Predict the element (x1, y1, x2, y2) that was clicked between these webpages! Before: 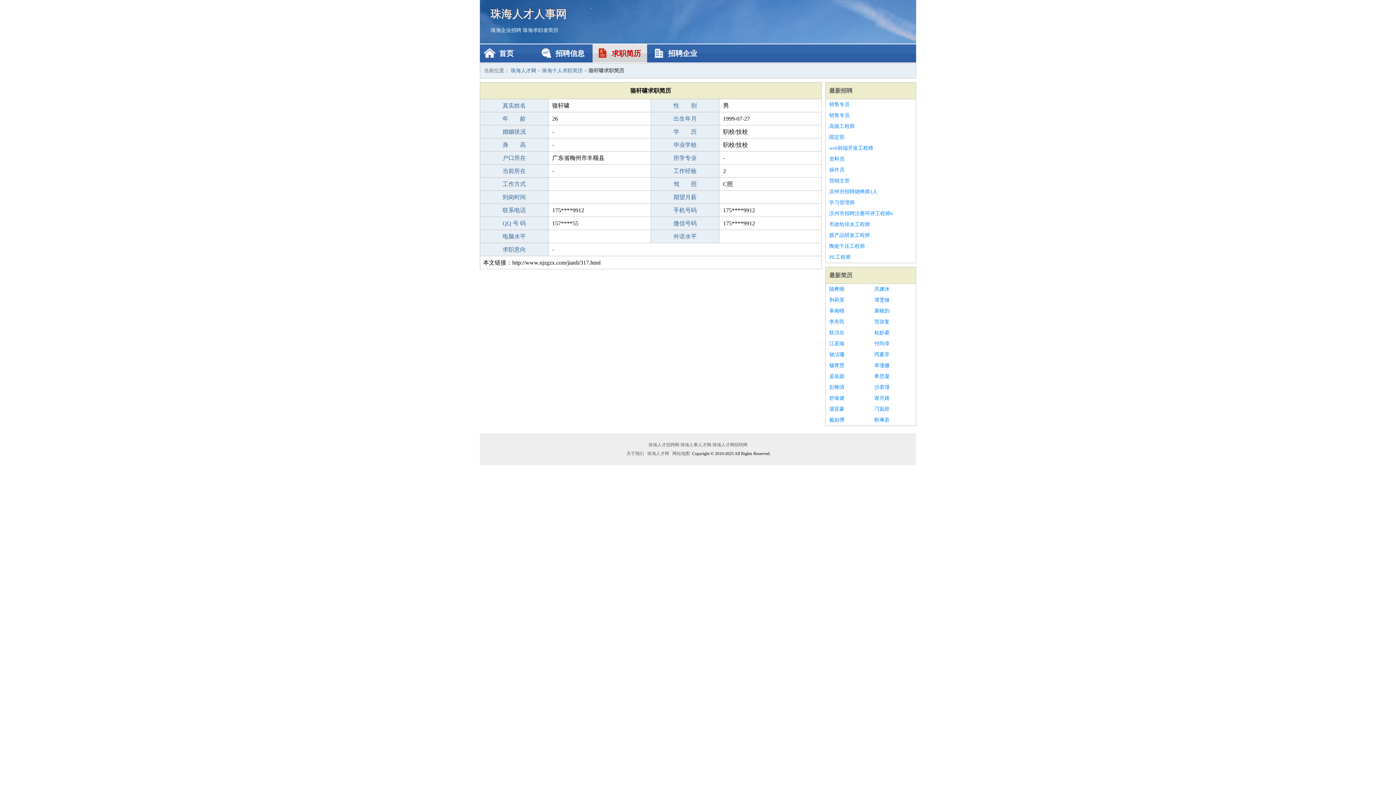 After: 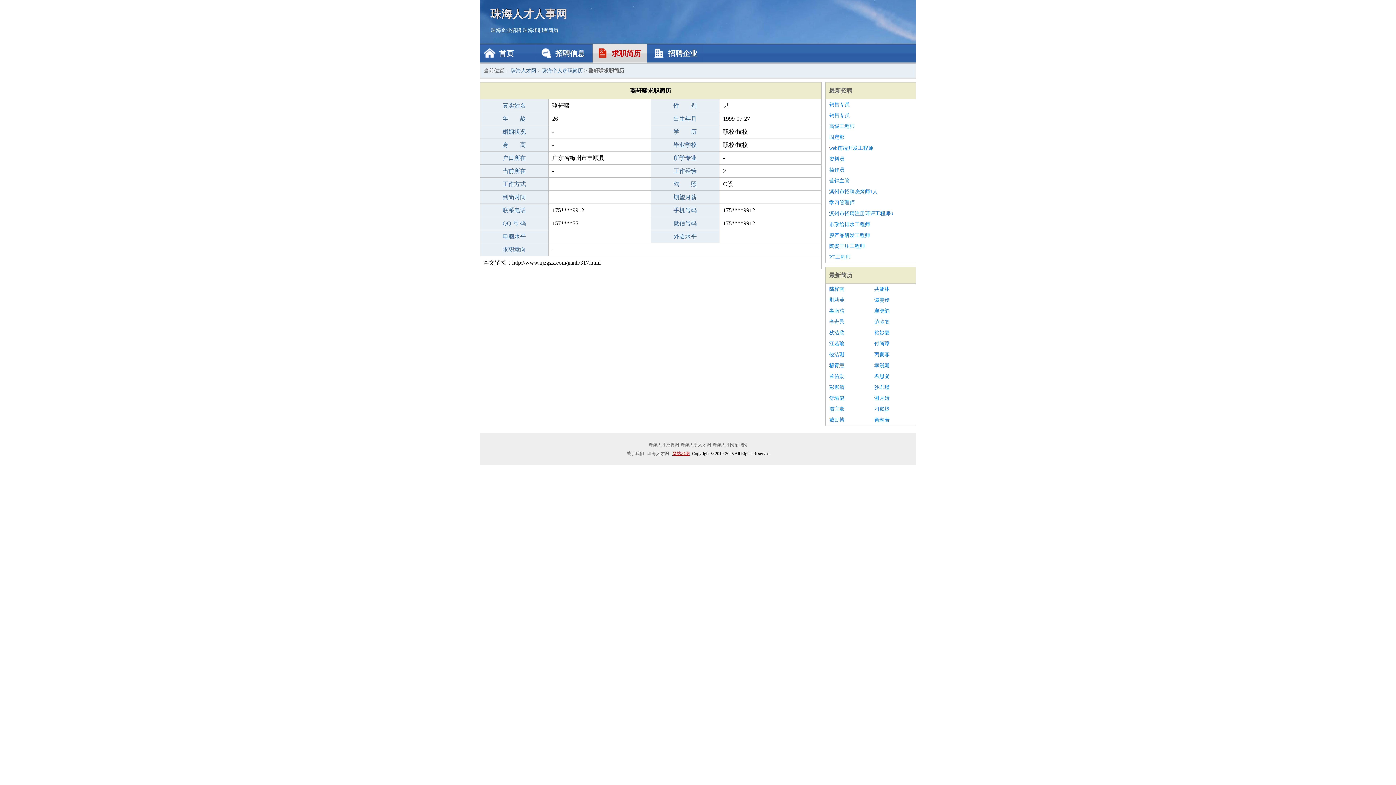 Action: bbox: (671, 451, 691, 456) label: 网站地图